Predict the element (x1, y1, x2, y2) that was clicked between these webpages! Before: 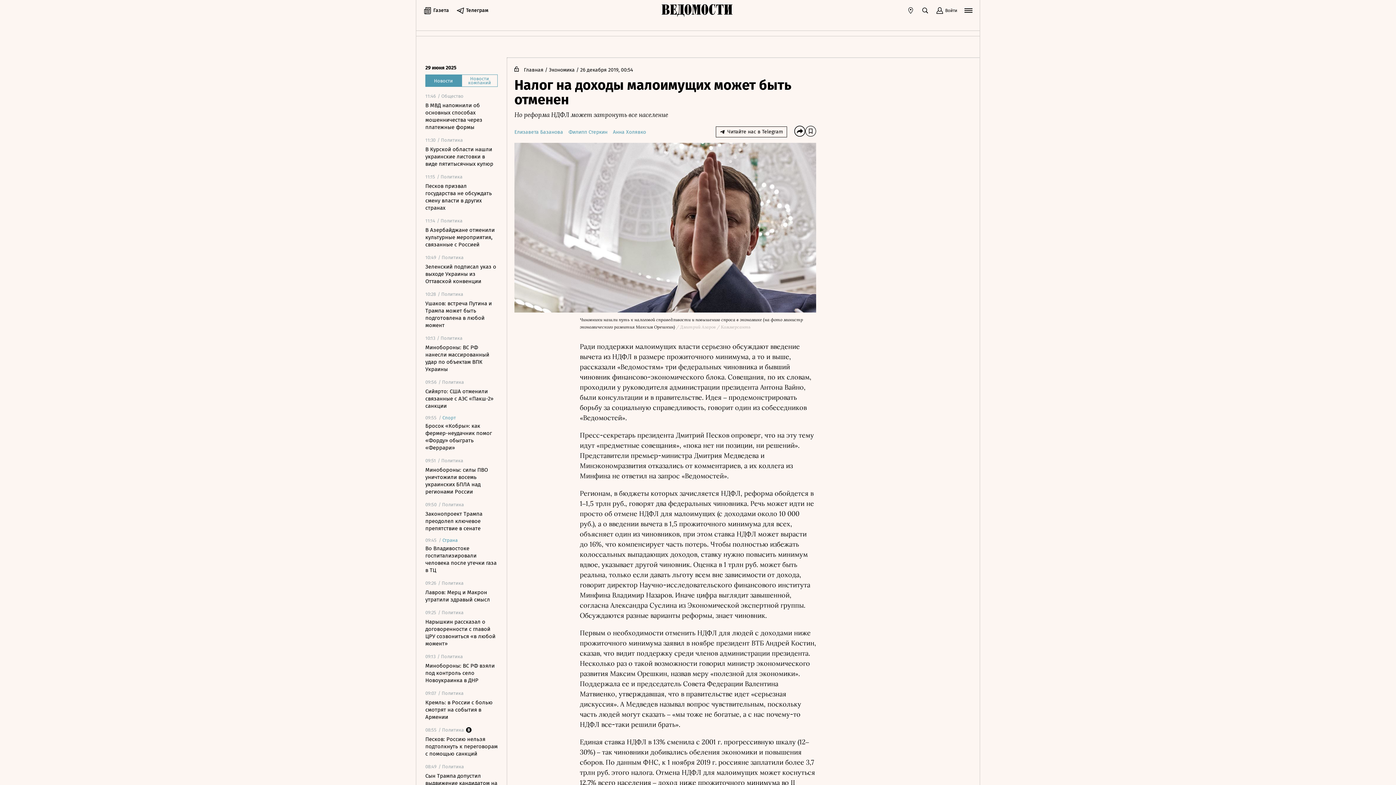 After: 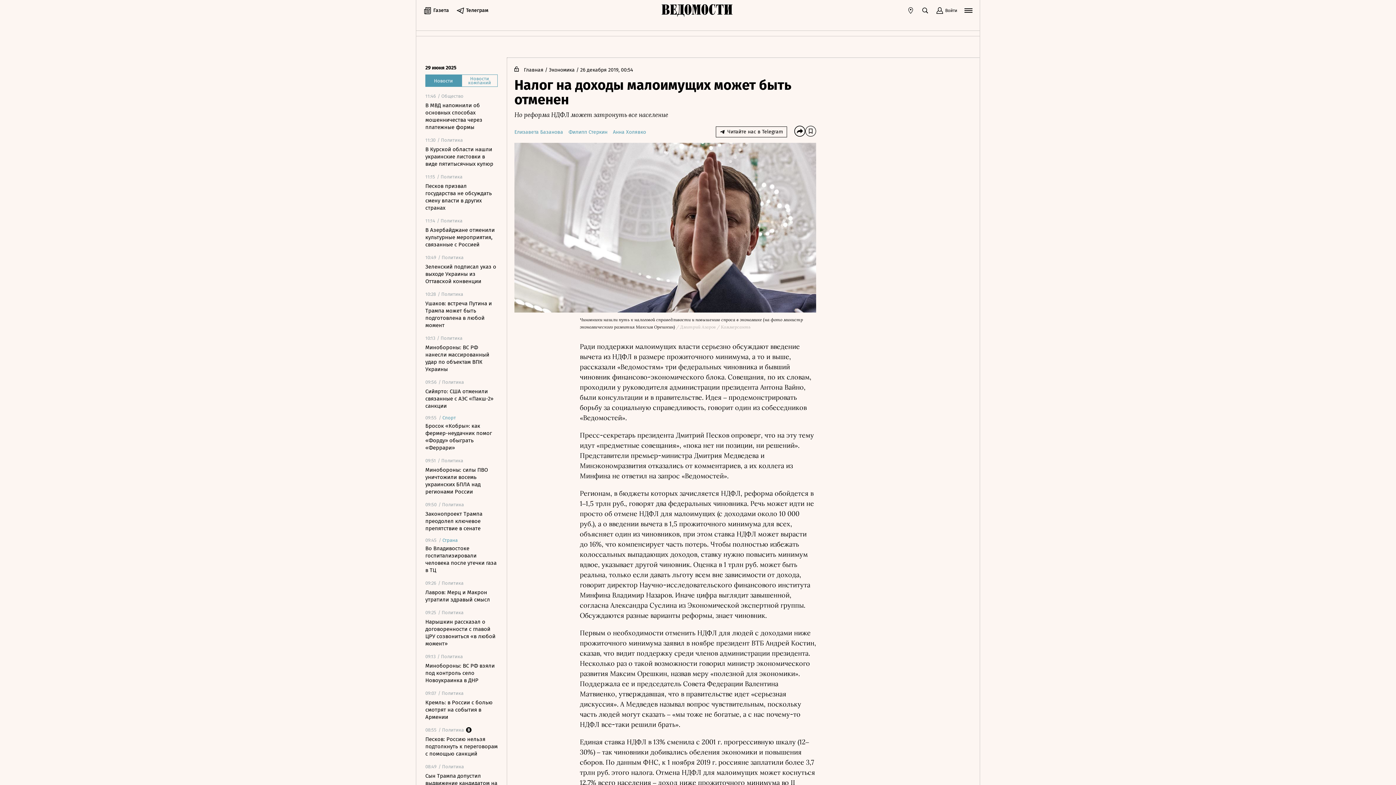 Action: bbox: (794, 125, 805, 136)